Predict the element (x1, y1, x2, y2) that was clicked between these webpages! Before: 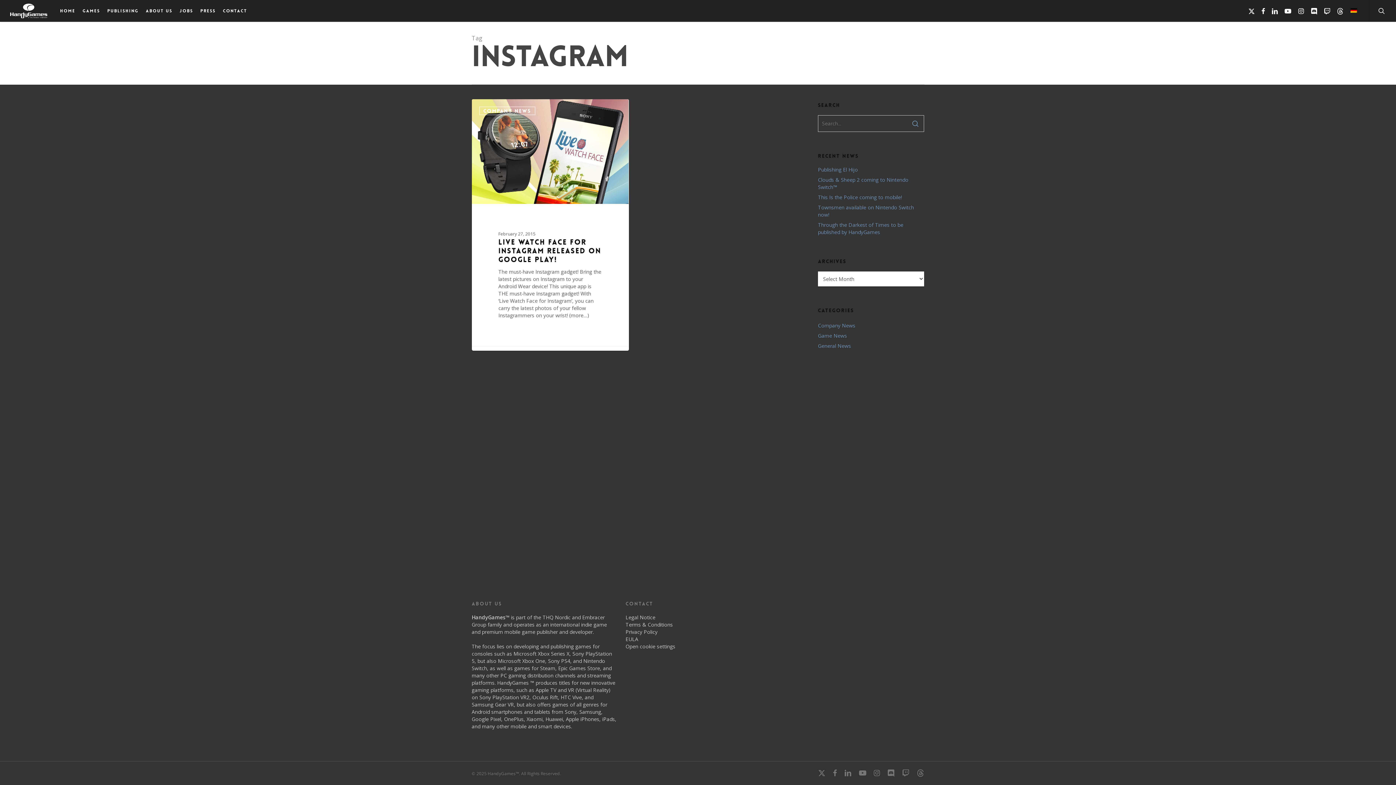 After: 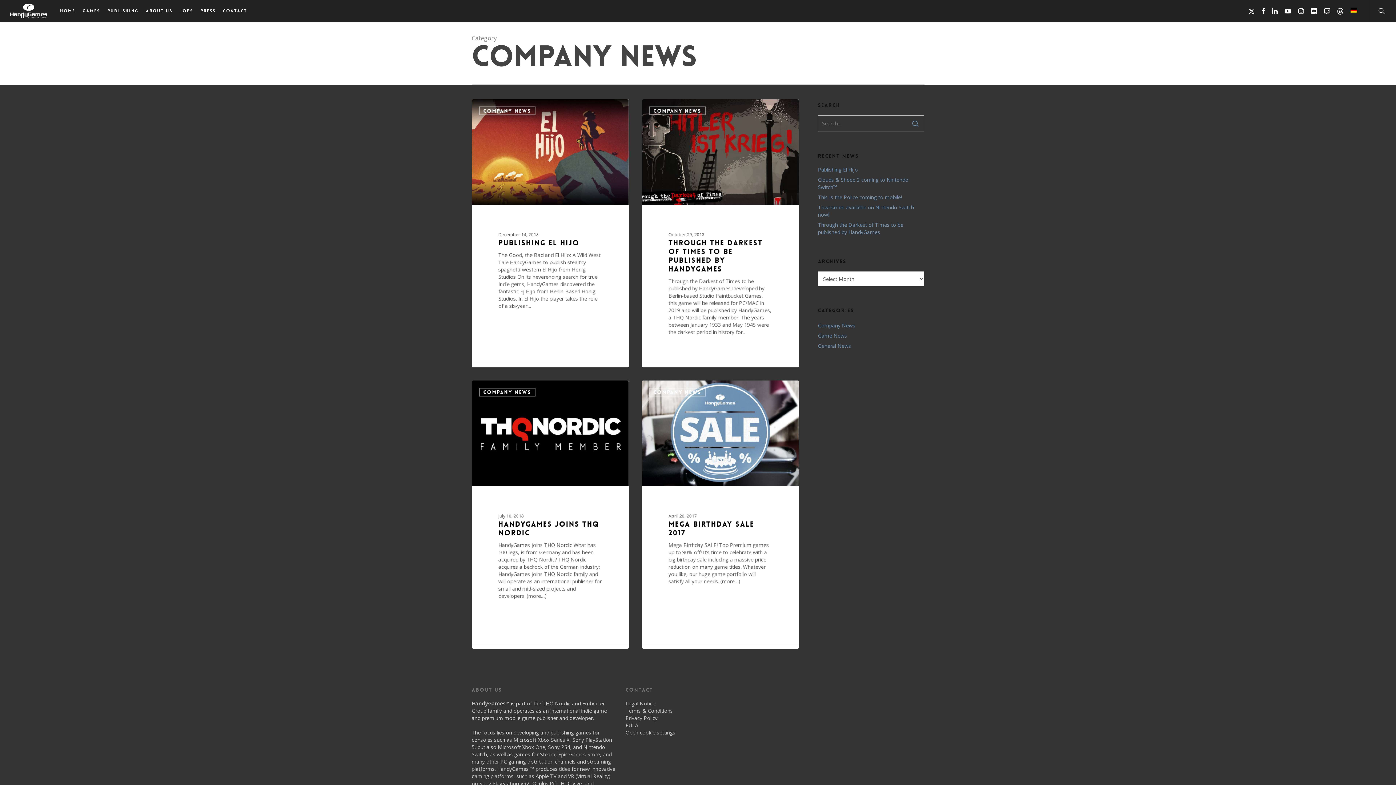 Action: label: Company News bbox: (818, 322, 924, 329)